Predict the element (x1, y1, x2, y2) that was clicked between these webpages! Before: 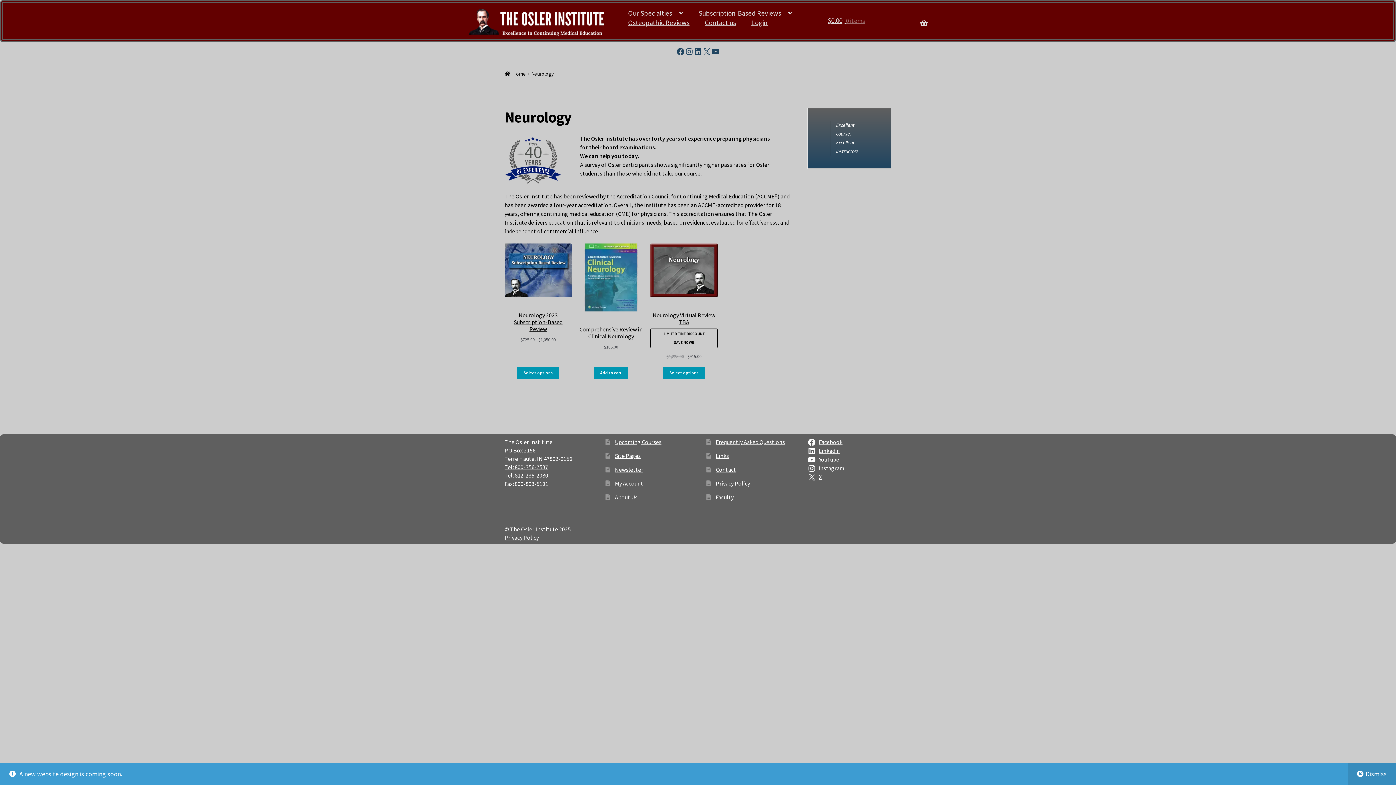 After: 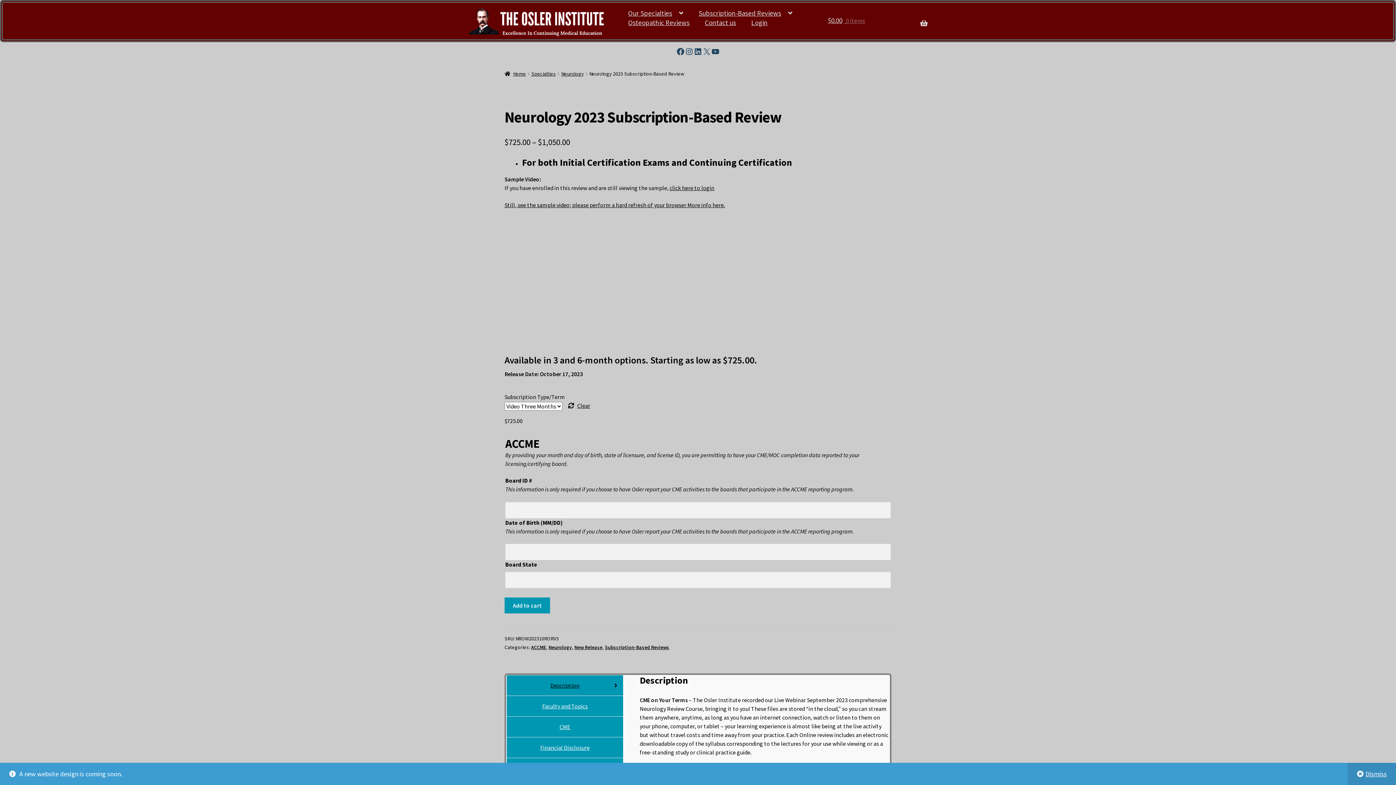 Action: bbox: (504, 243, 571, 335) label: Neurology 2023 Subscription-Based Review